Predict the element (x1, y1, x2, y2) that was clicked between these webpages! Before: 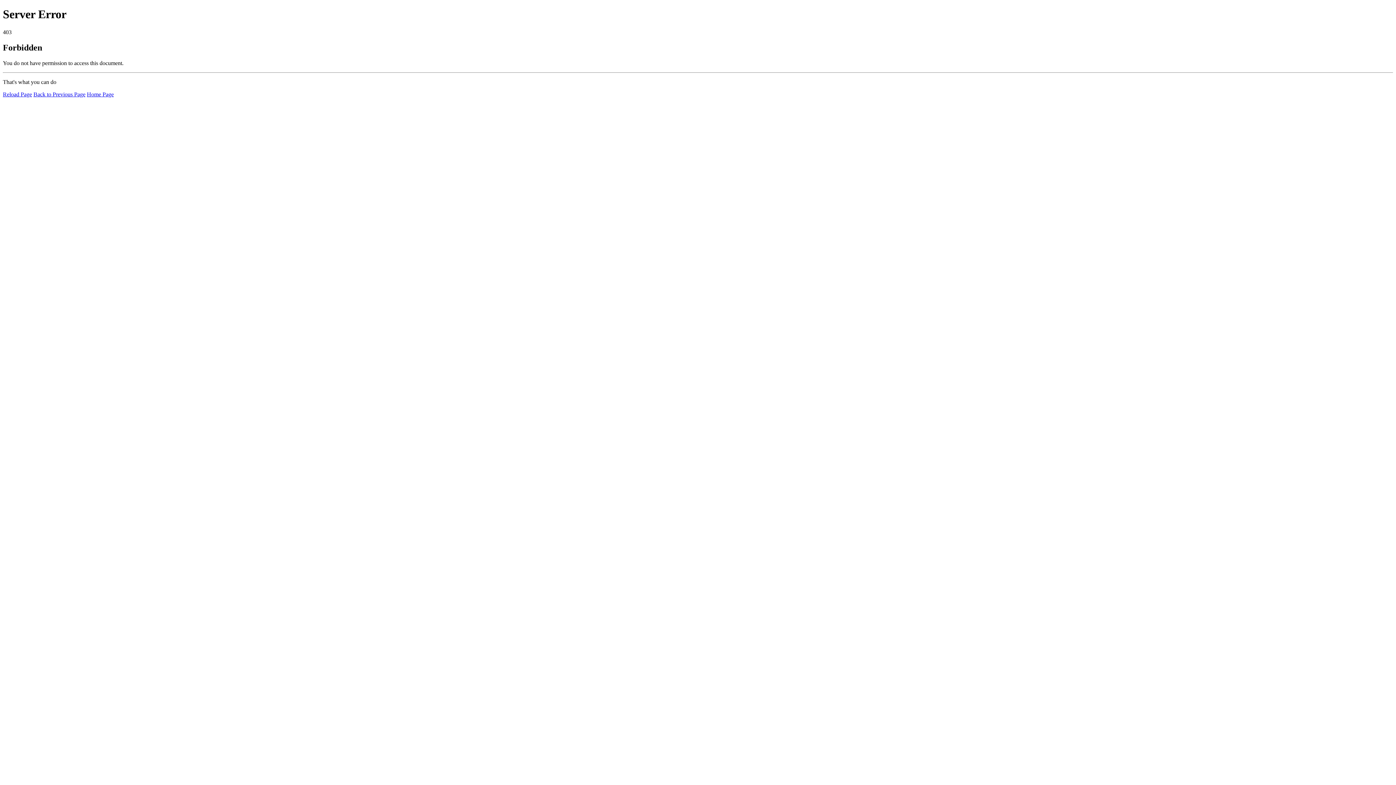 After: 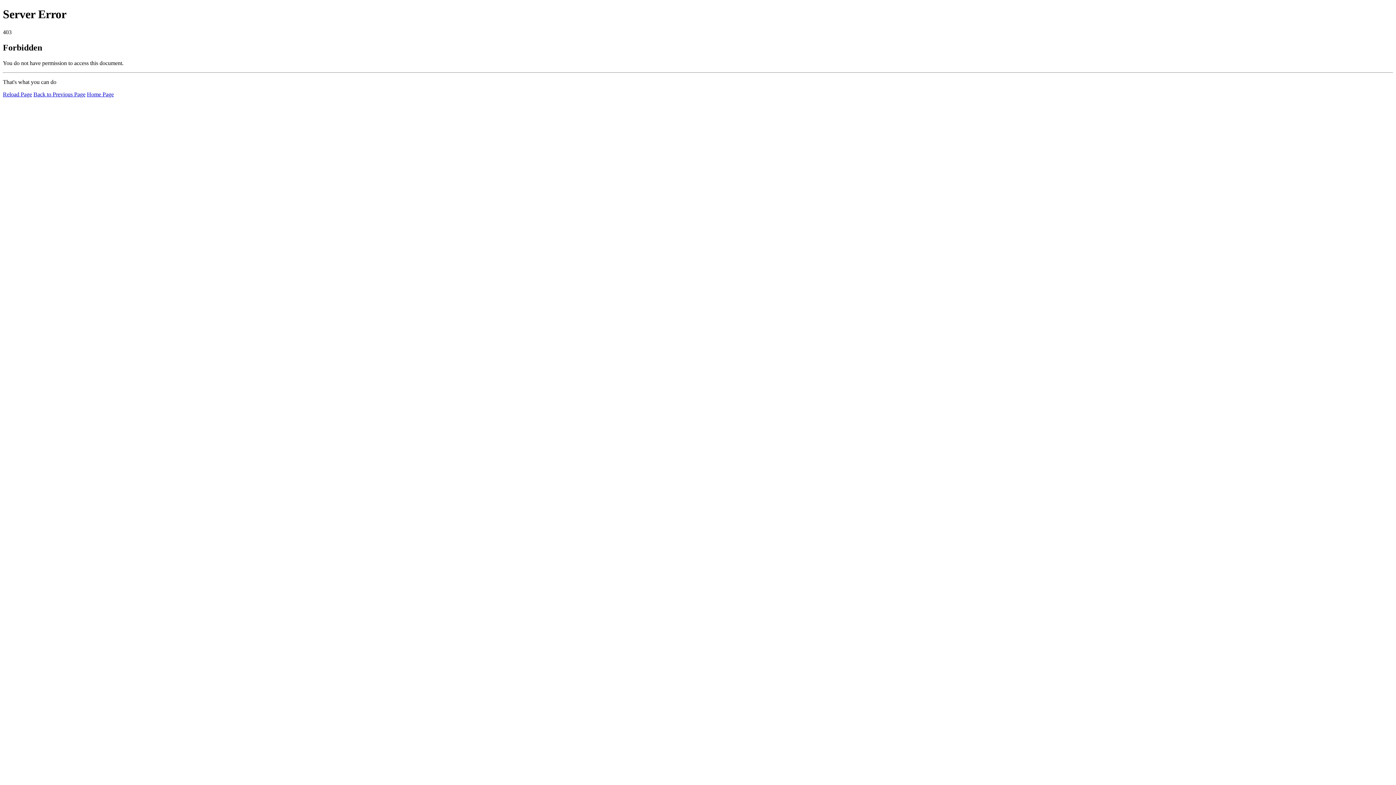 Action: label: Reload Page bbox: (2, 91, 32, 97)